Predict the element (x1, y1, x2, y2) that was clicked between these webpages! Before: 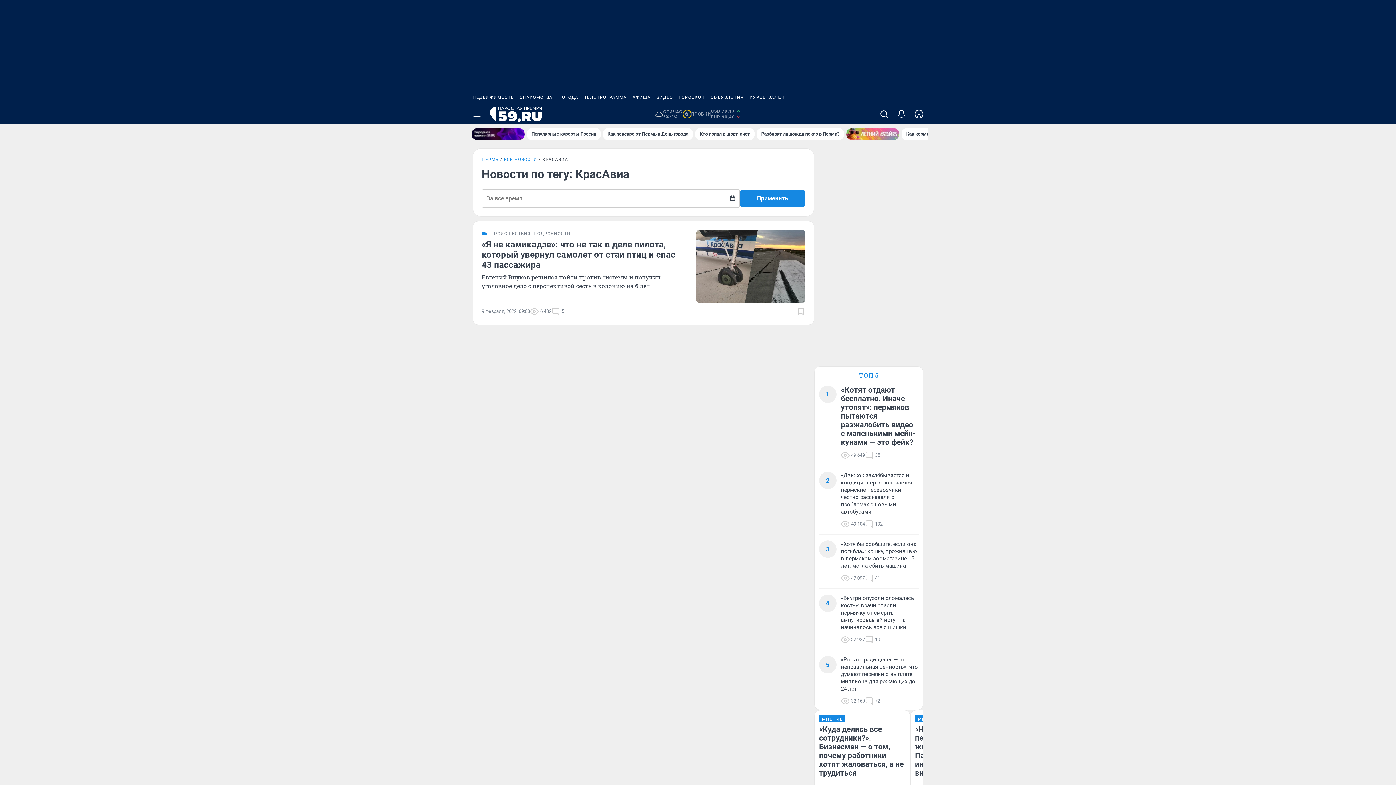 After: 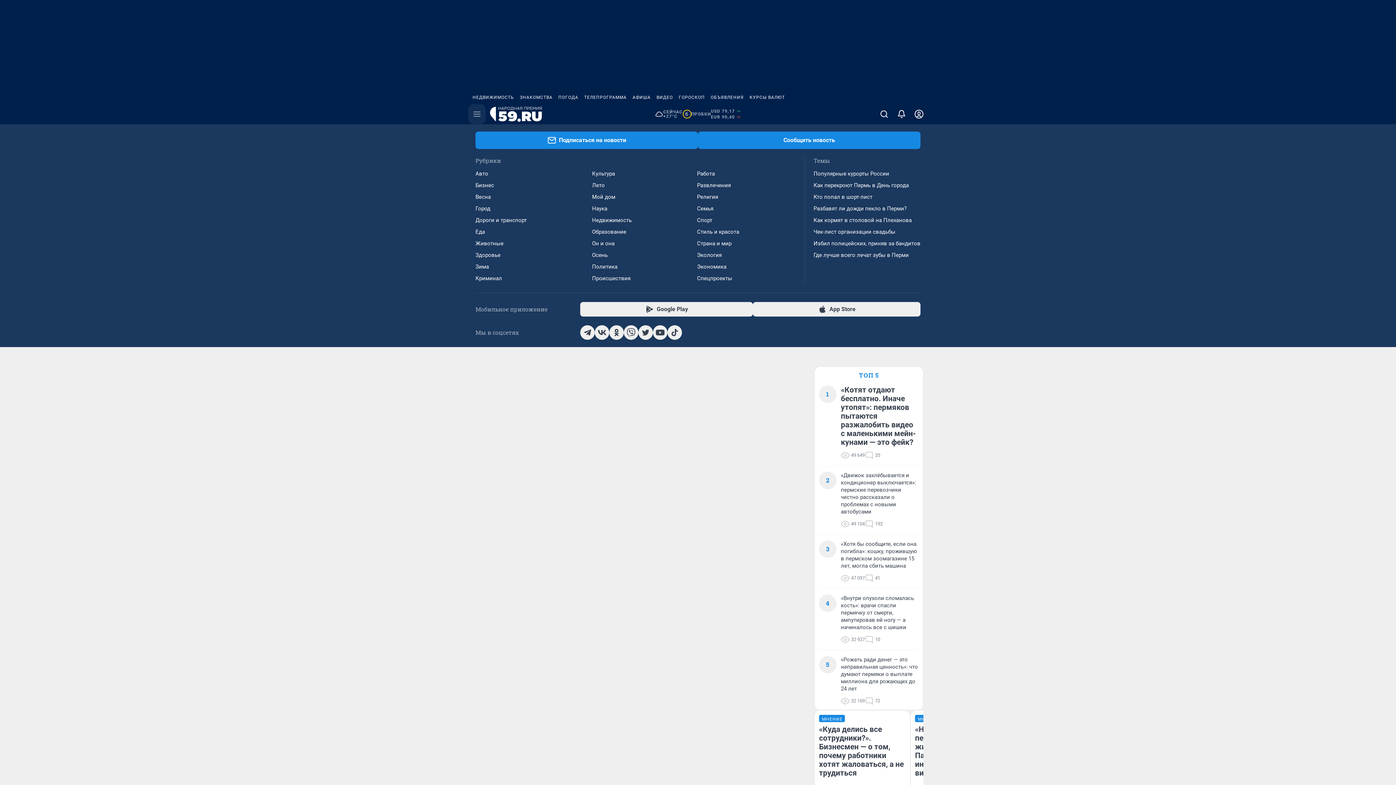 Action: bbox: (468, 104, 485, 124) label: Menu Toggle